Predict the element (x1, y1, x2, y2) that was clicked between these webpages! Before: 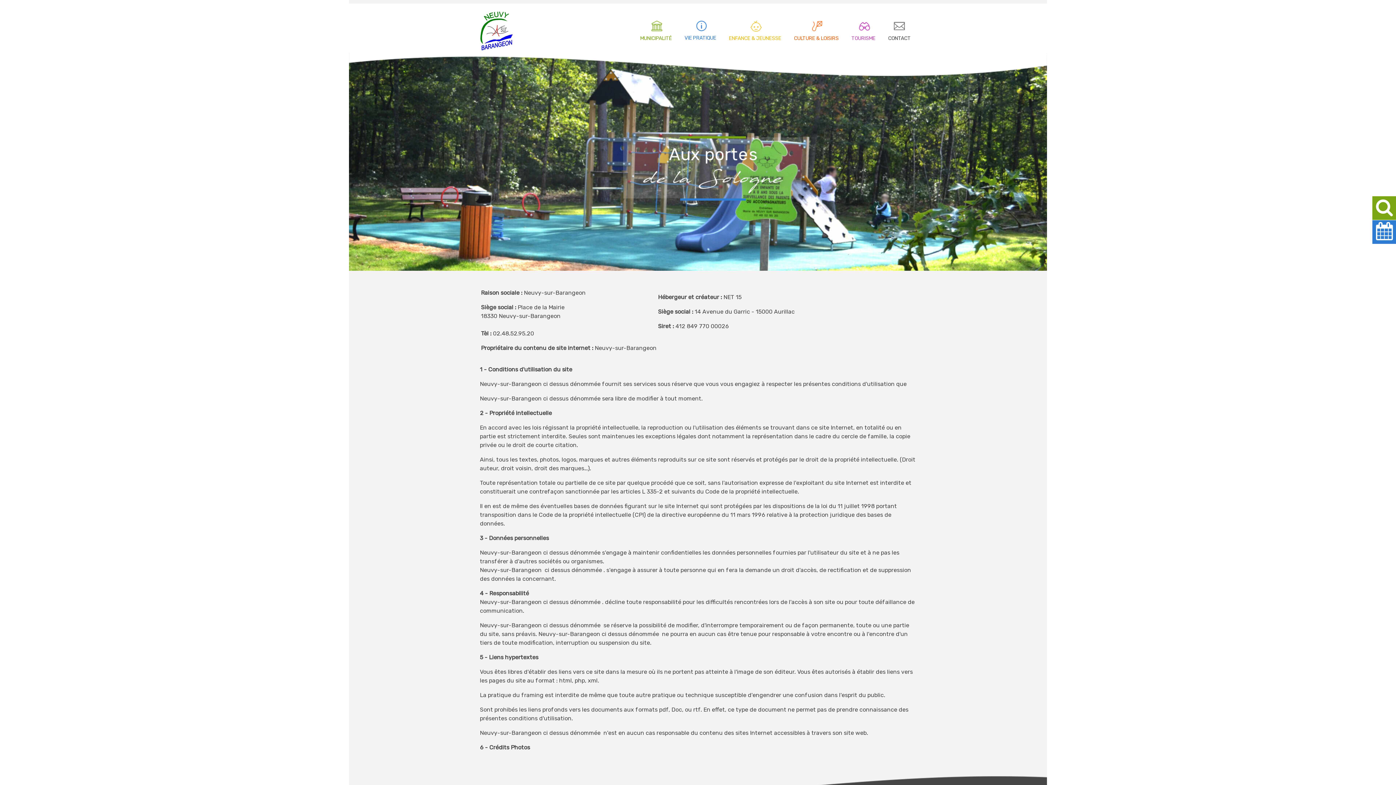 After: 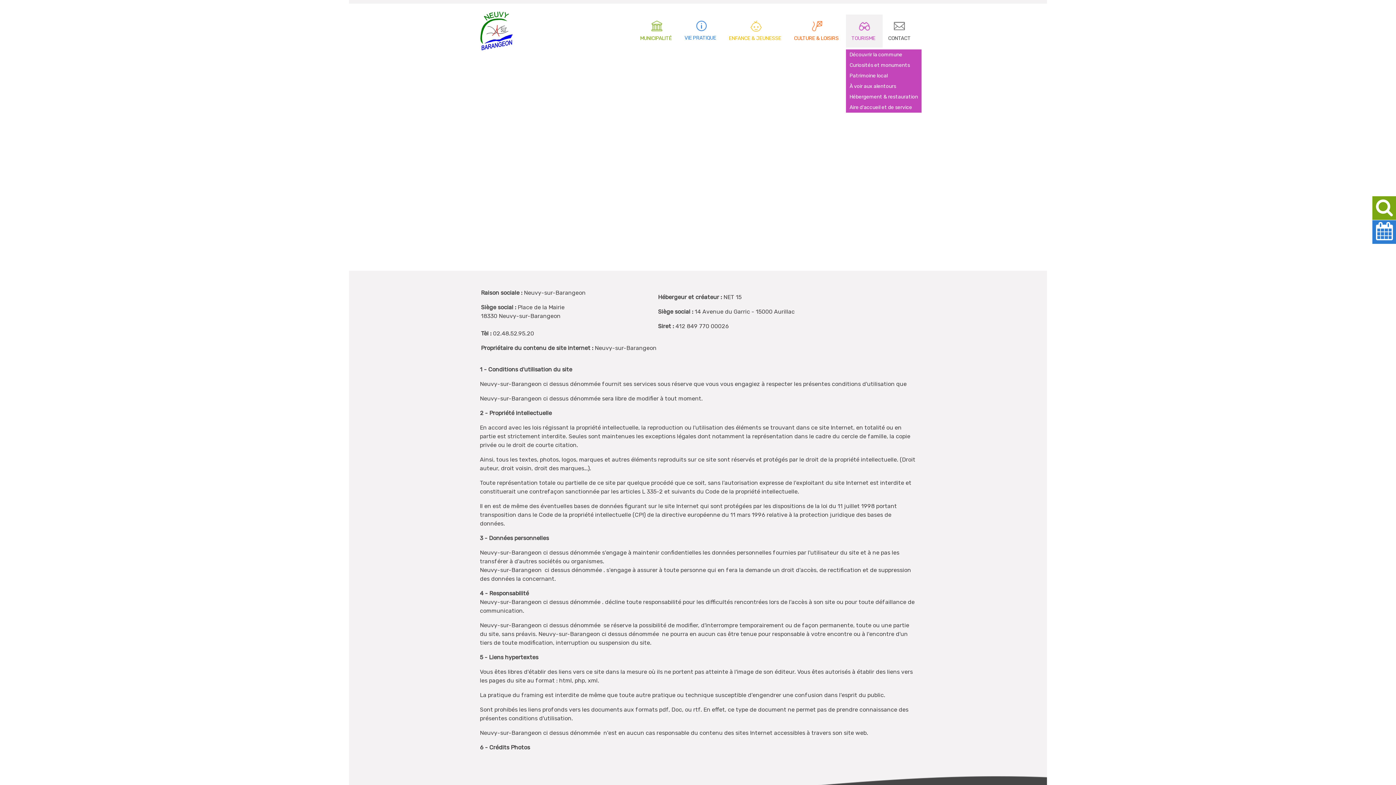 Action: bbox: (846, 14, 882, 47) label: TOURISME